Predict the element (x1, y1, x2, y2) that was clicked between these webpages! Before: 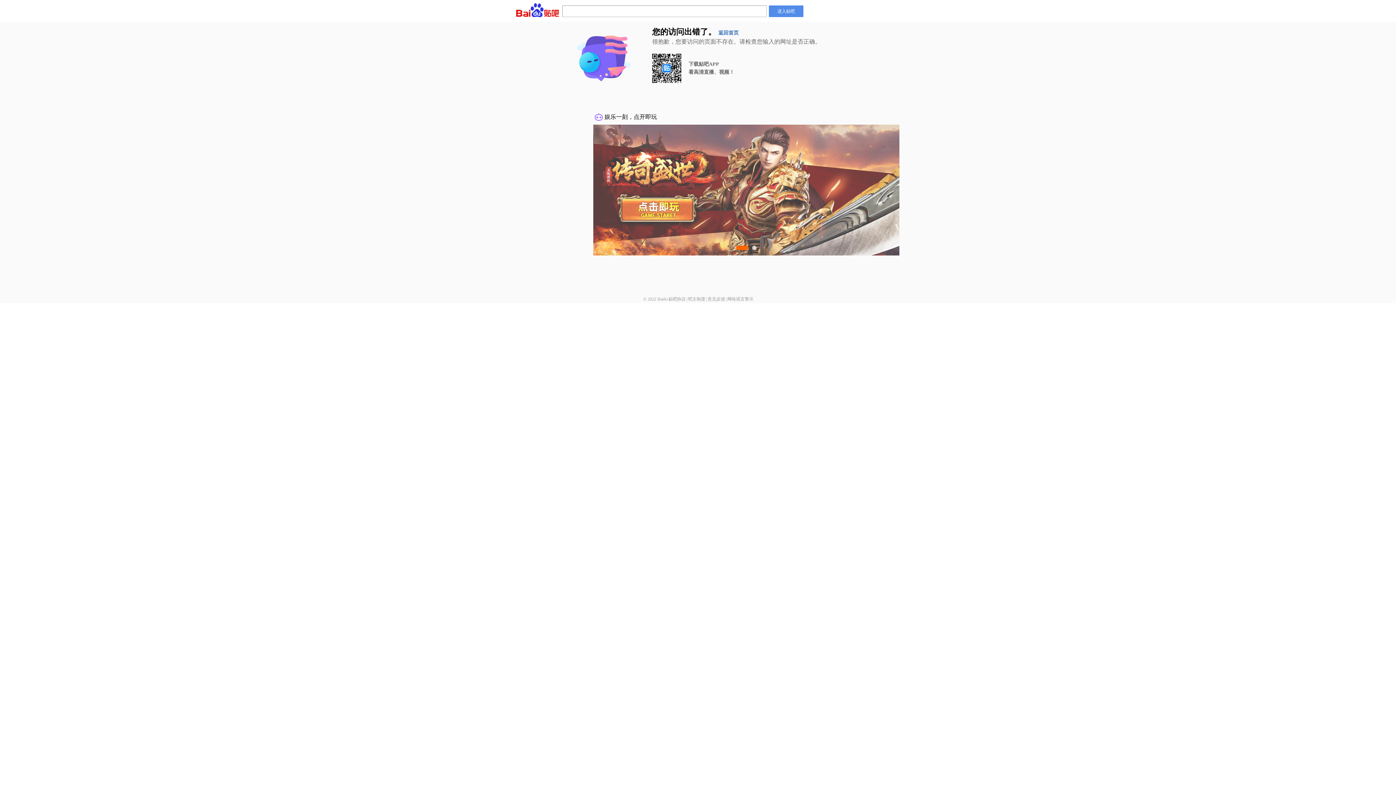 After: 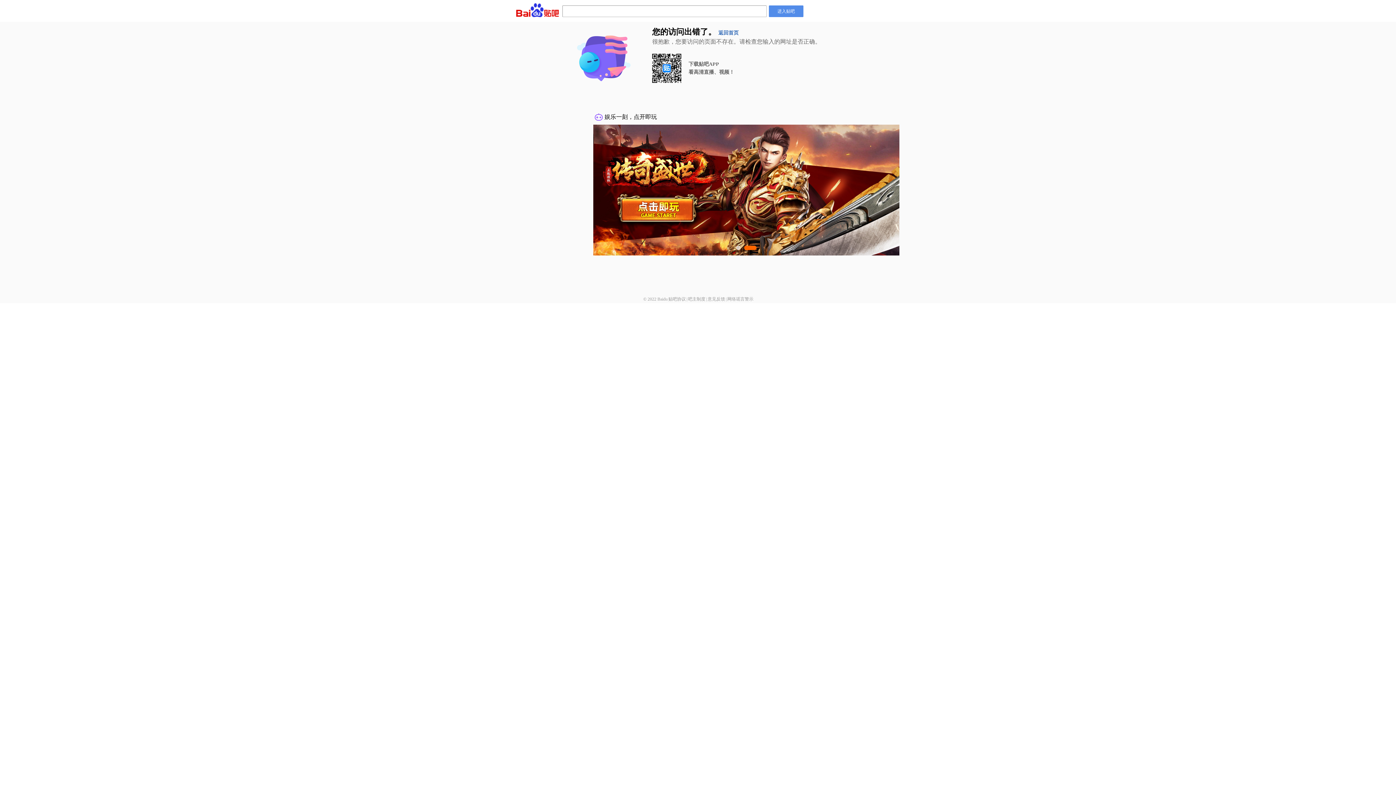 Action: bbox: (668, 296, 686, 301) label: 贴吧协议